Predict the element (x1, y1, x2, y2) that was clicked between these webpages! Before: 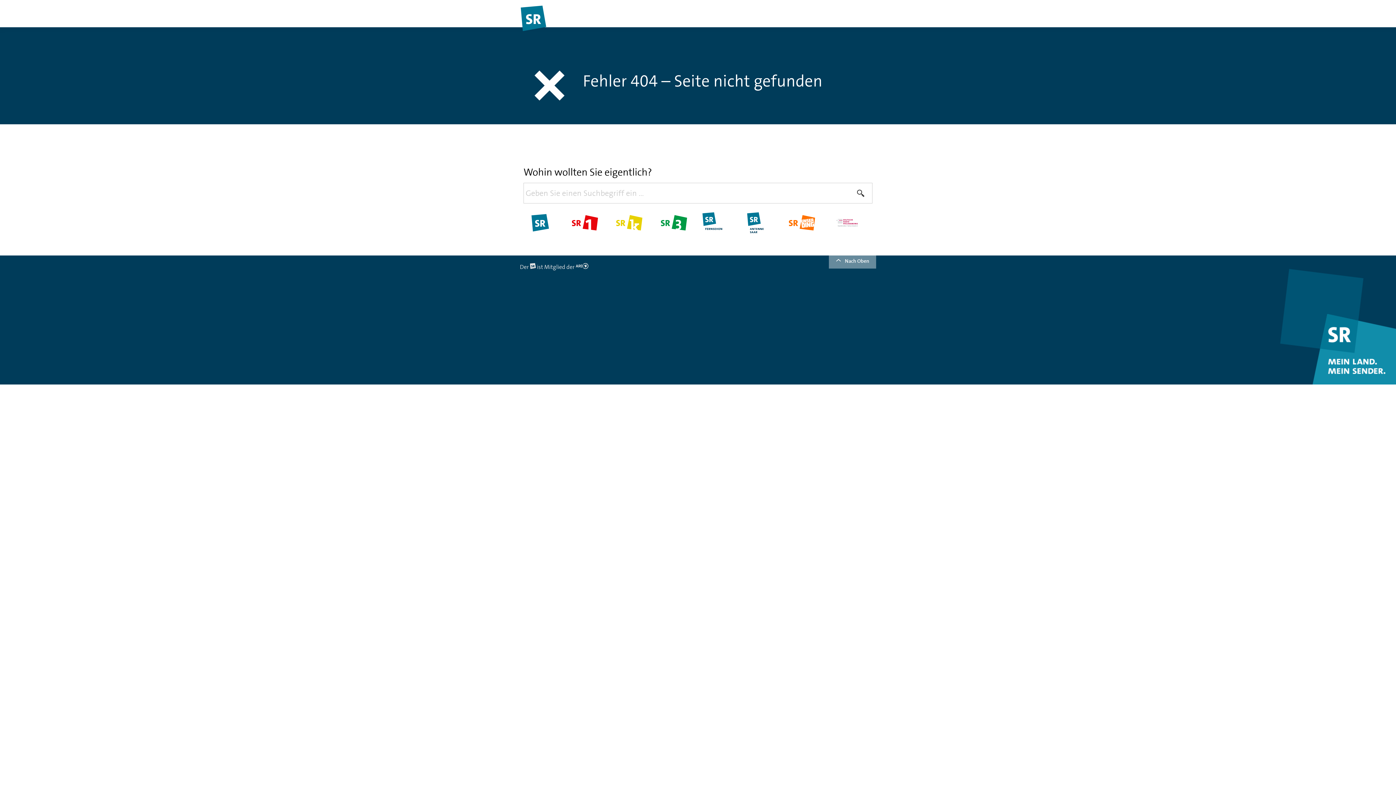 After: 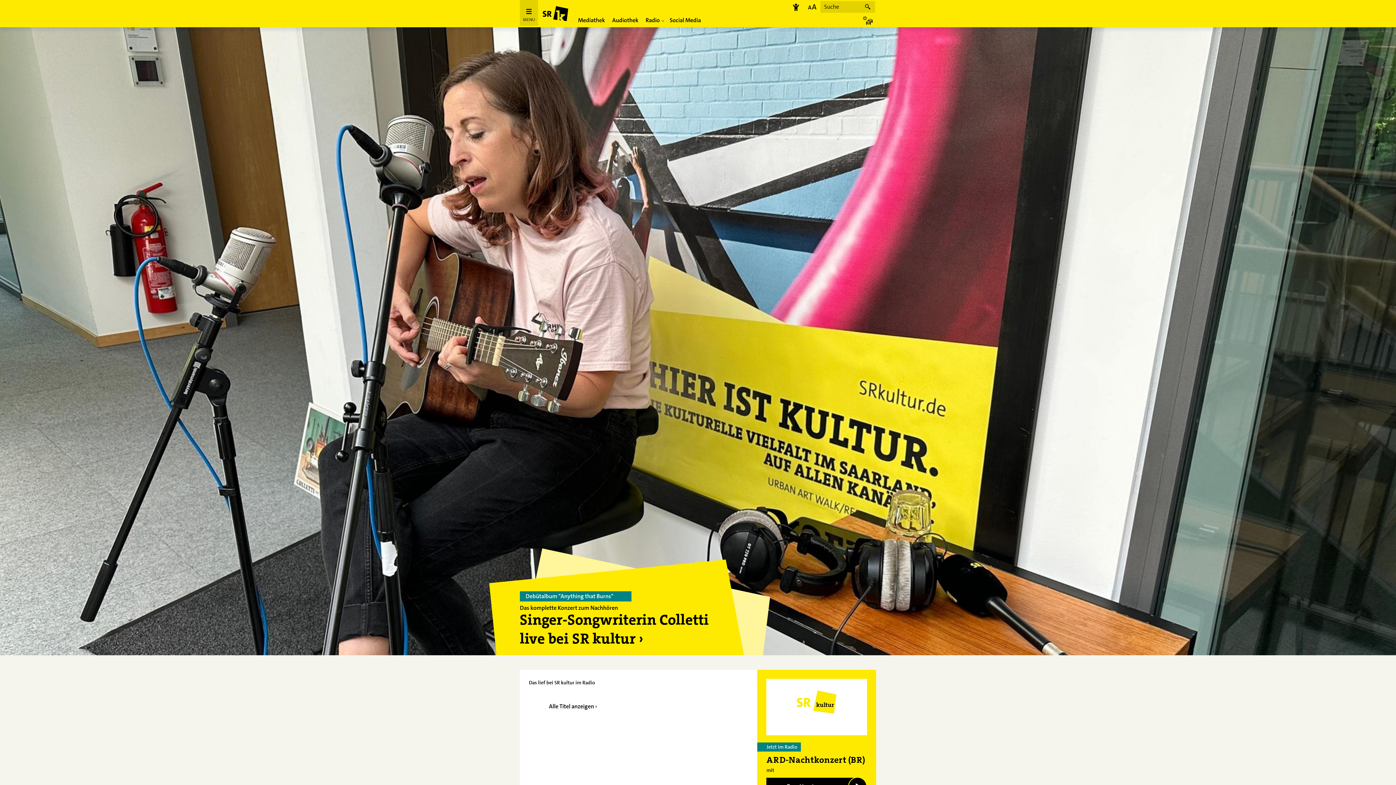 Action: bbox: (616, 218, 642, 226)